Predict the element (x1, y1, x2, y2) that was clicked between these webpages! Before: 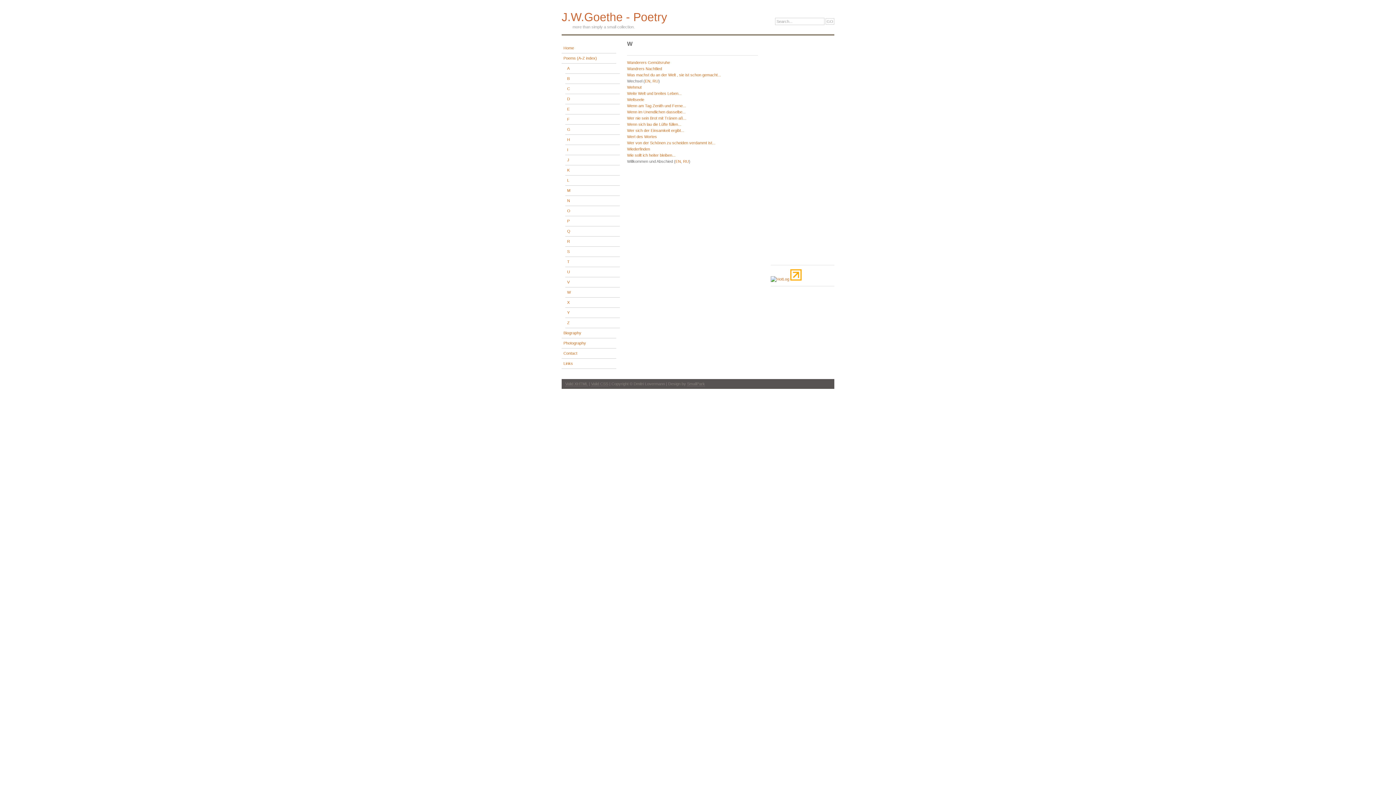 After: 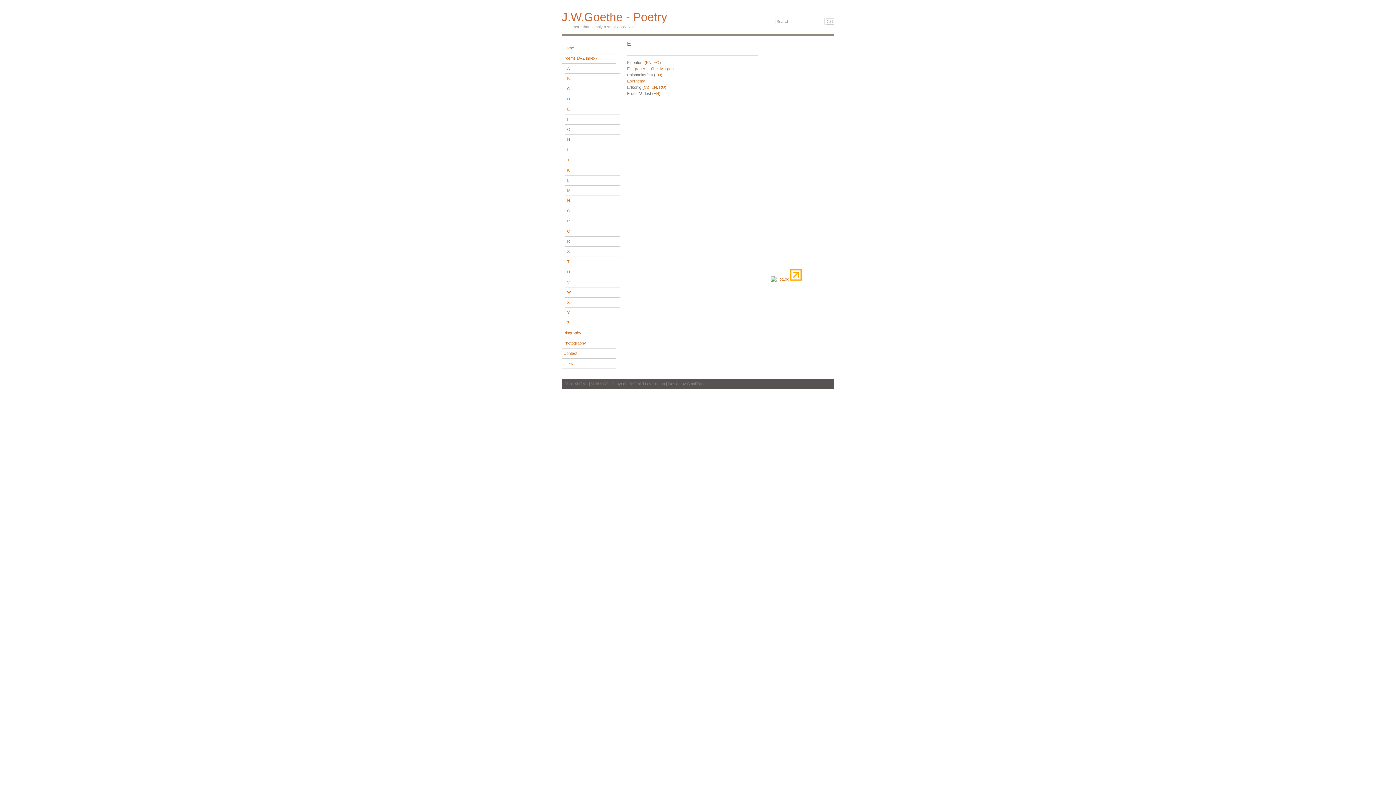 Action: label: E bbox: (565, 104, 620, 114)